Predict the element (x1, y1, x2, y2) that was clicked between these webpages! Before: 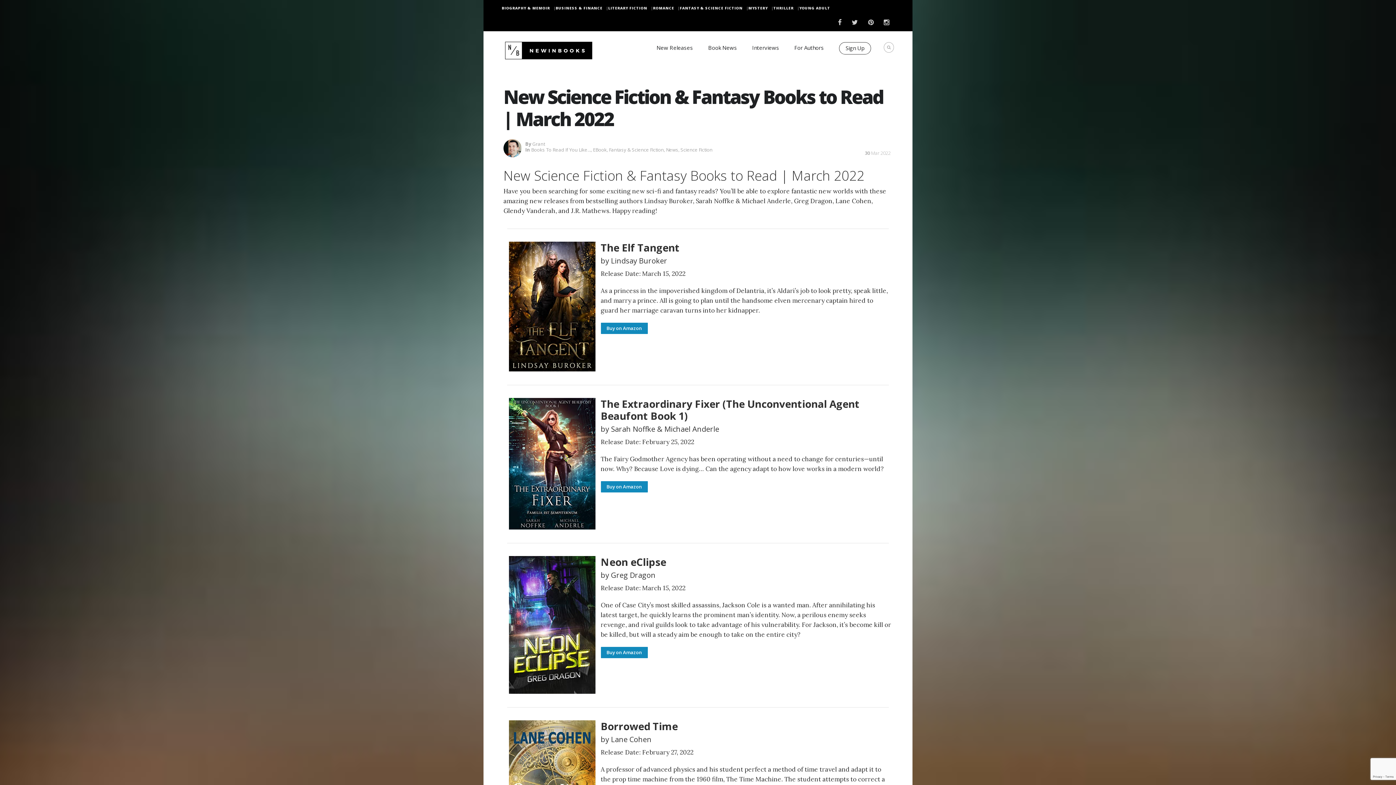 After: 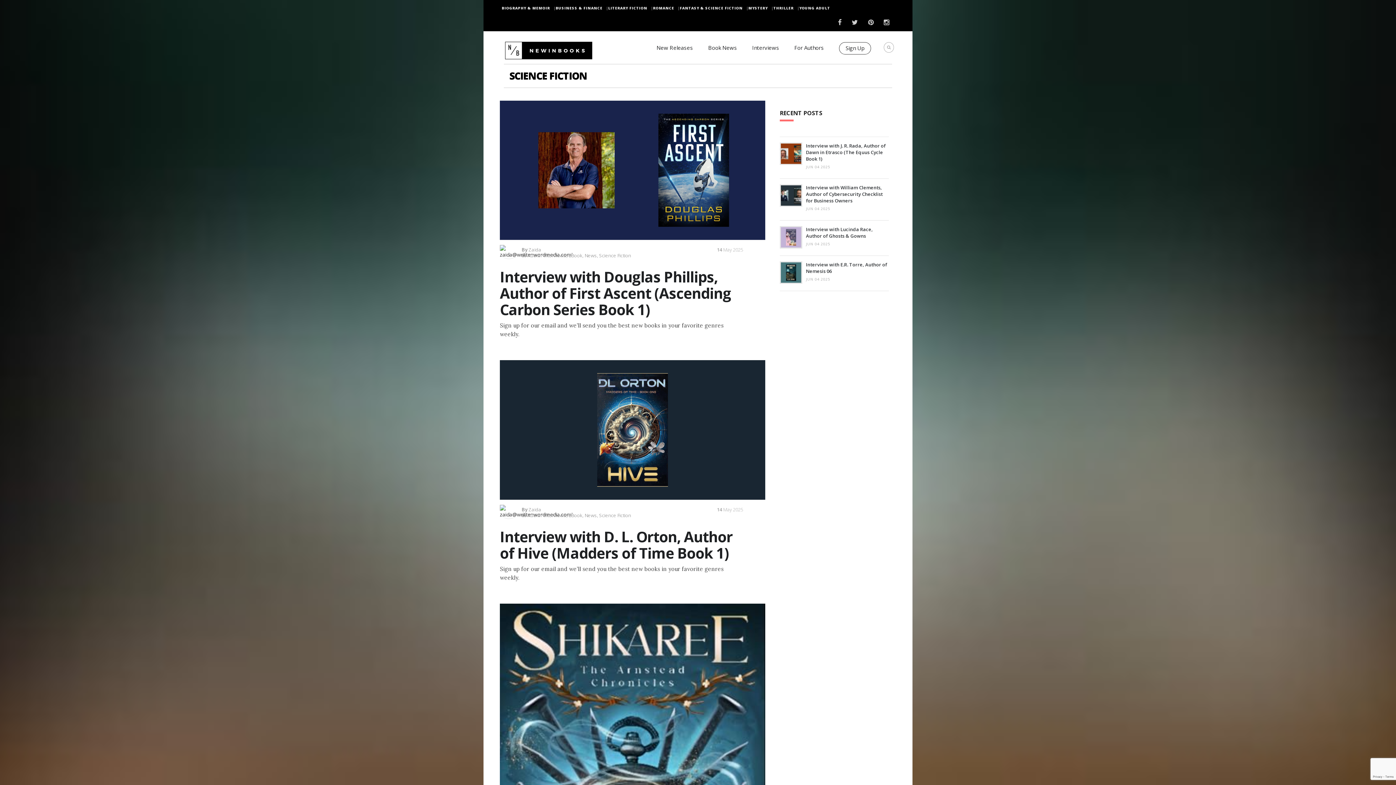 Action: bbox: (680, 146, 712, 153) label: Science Fiction